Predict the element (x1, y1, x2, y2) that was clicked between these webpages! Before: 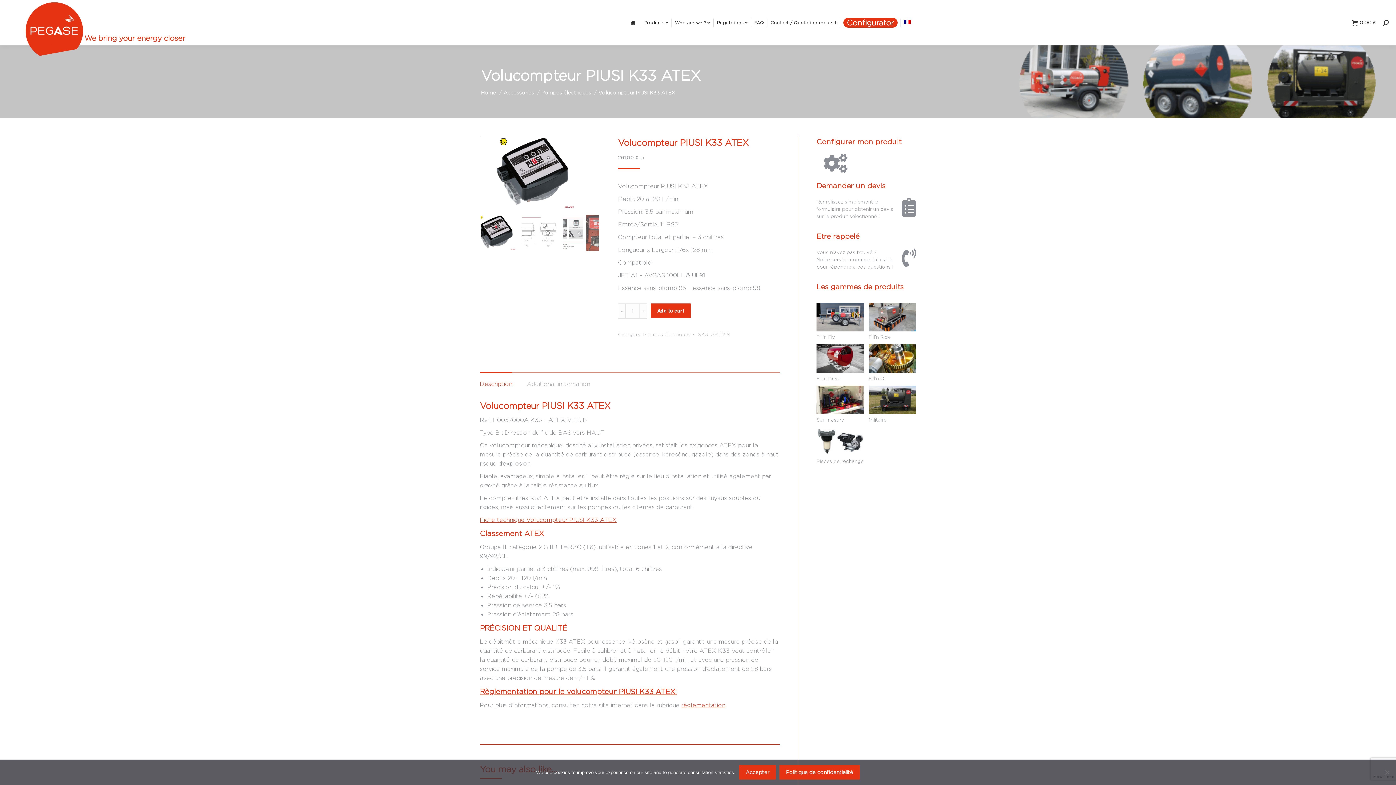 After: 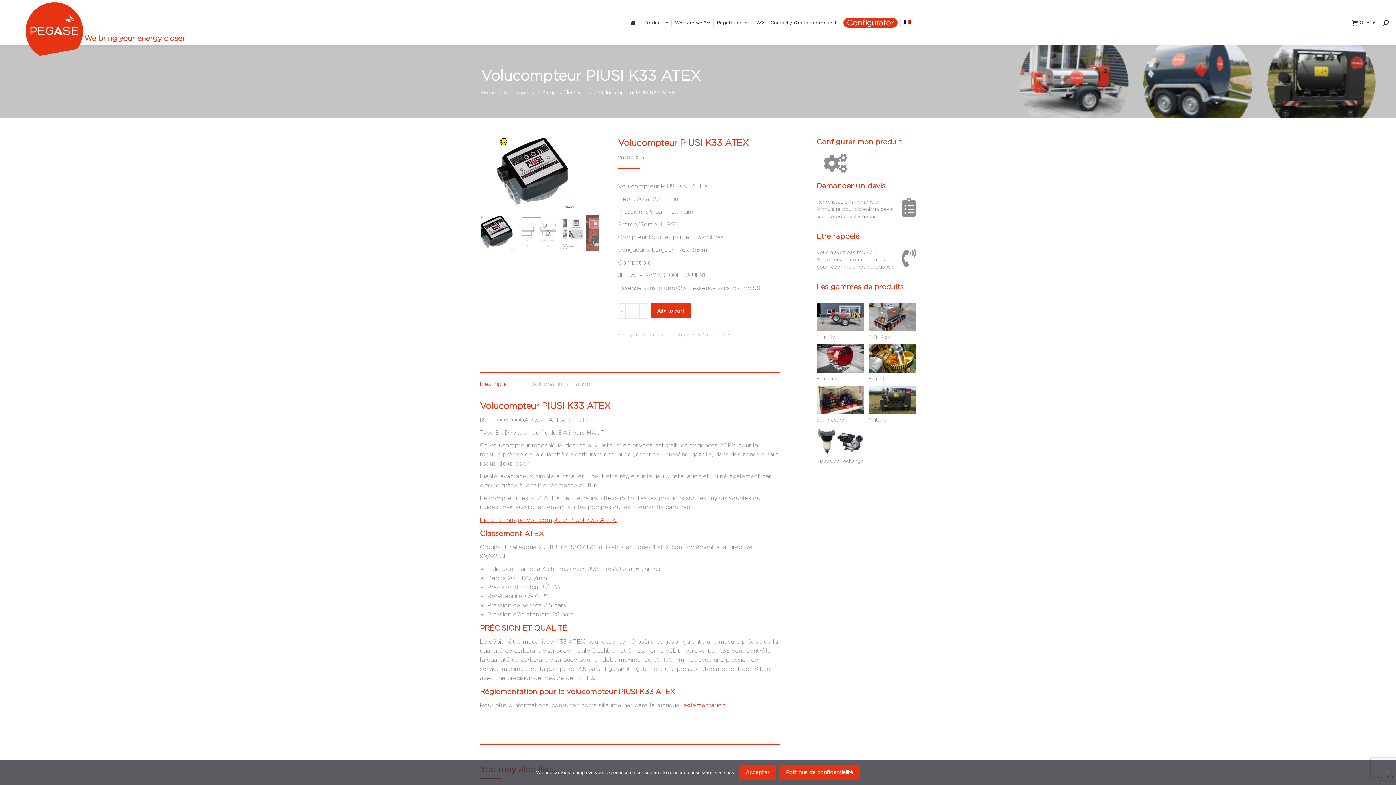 Action: bbox: (480, 381, 512, 387) label: Description